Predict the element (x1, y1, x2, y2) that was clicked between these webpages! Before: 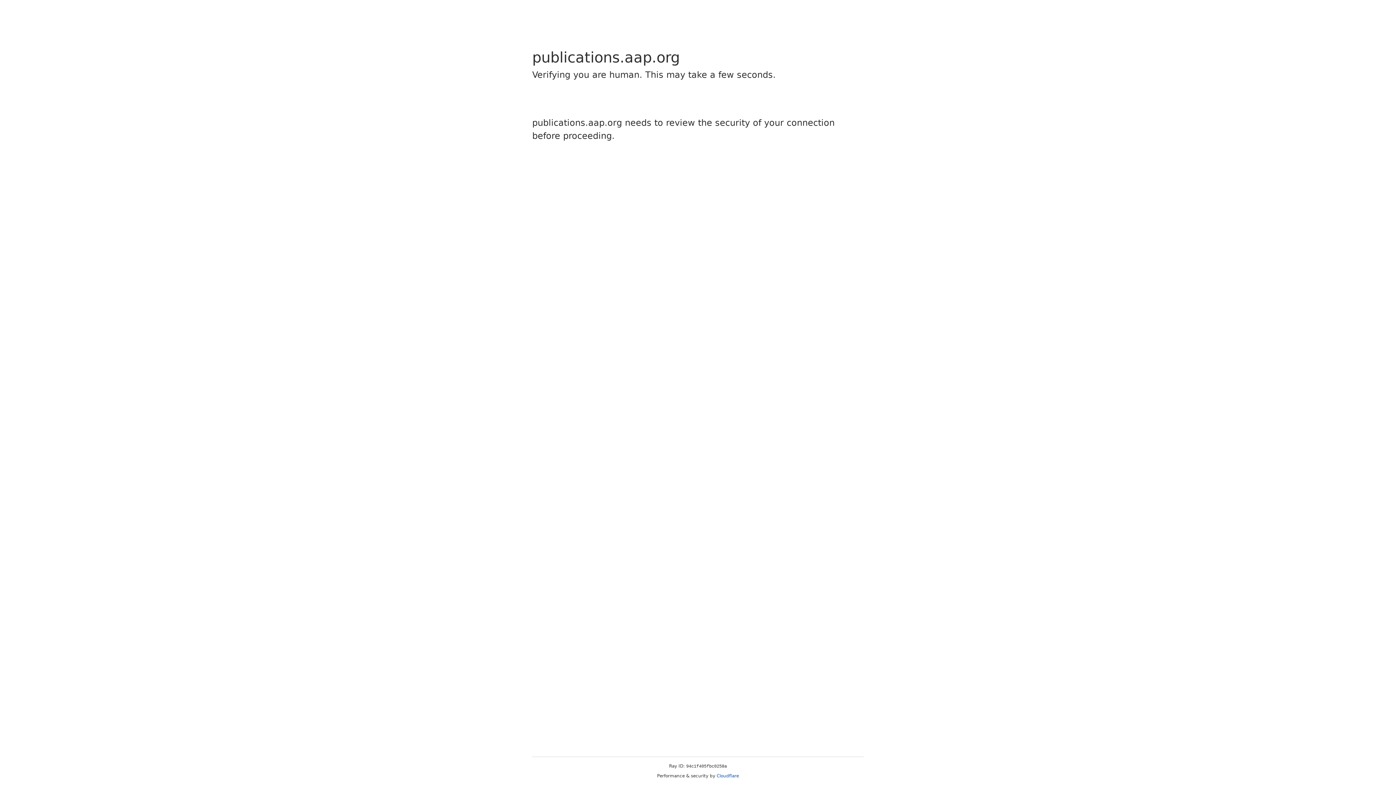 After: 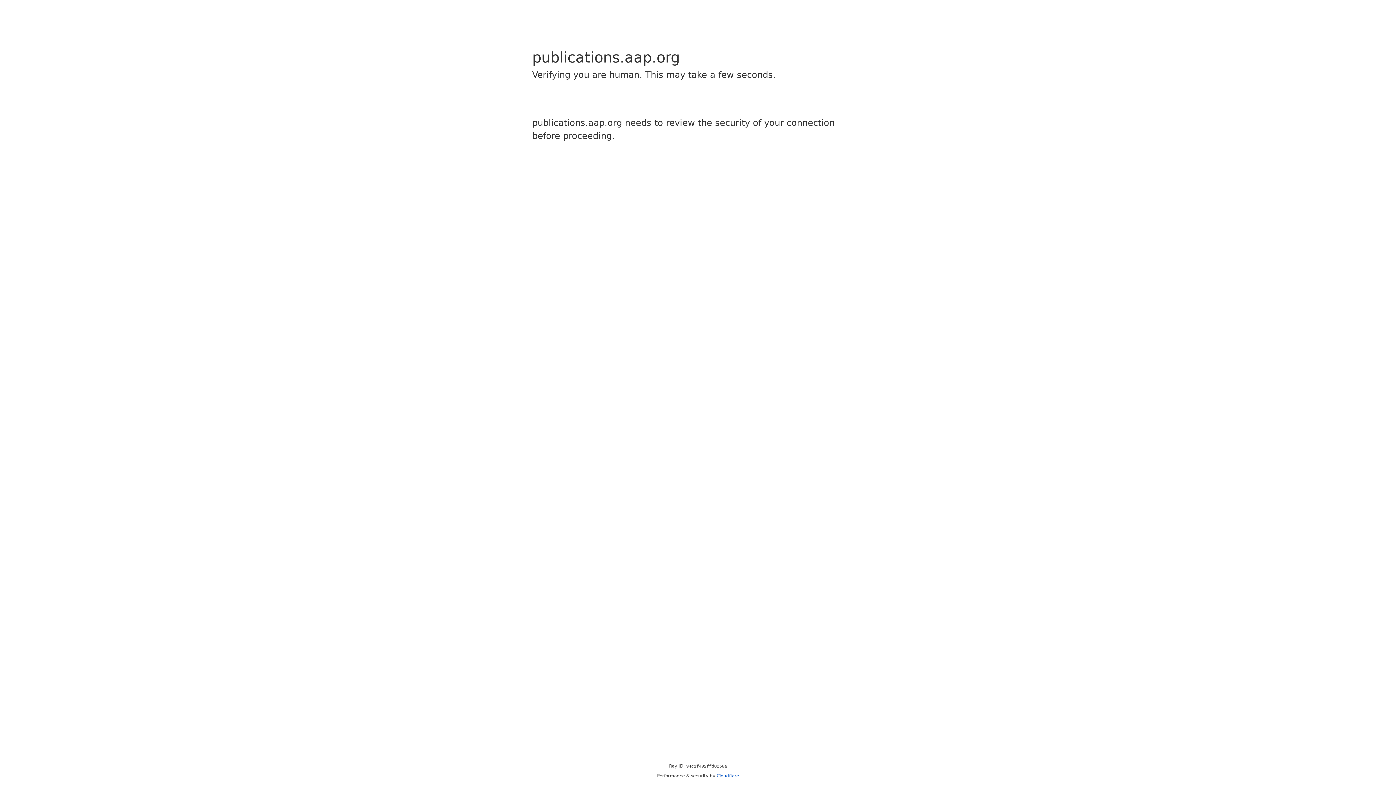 Action: bbox: (716, 773, 739, 778) label: Cloudflare